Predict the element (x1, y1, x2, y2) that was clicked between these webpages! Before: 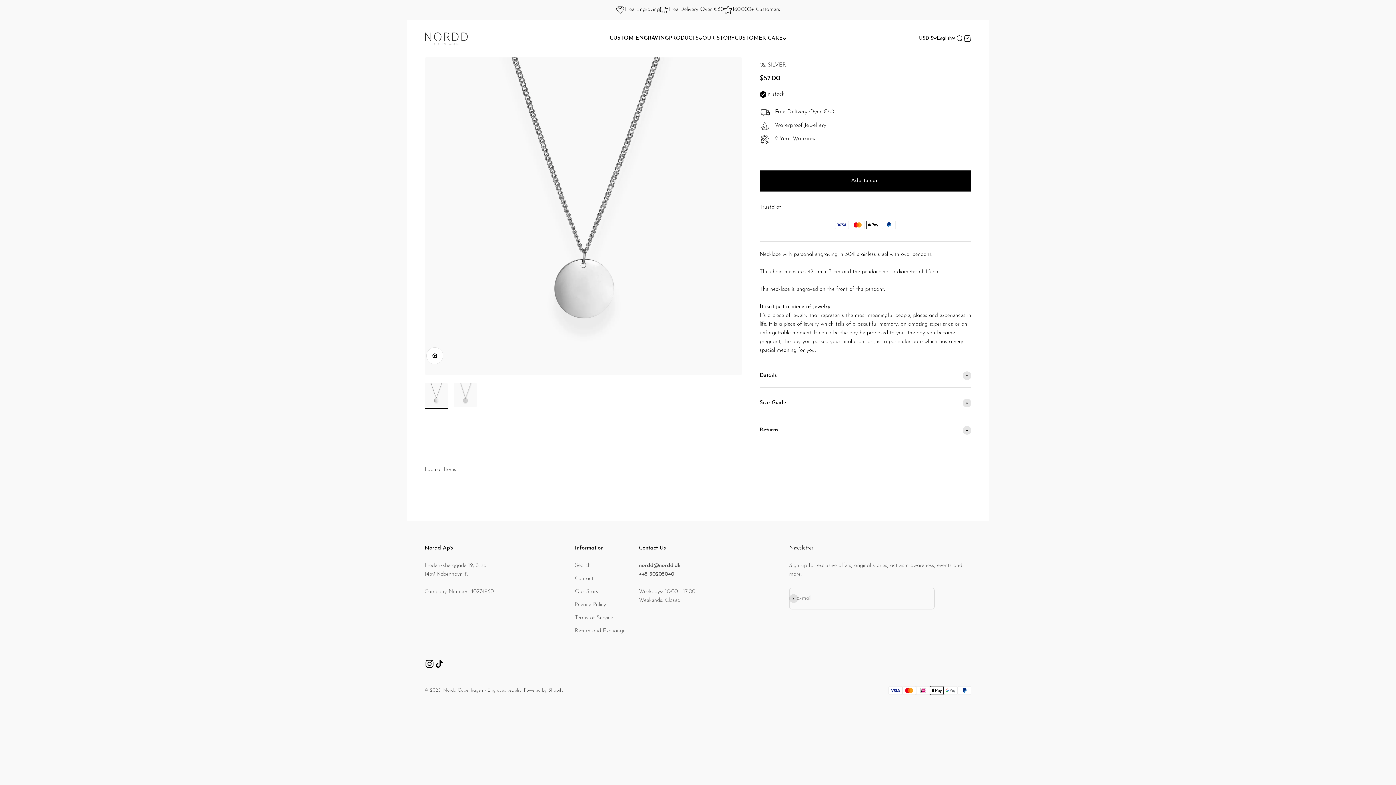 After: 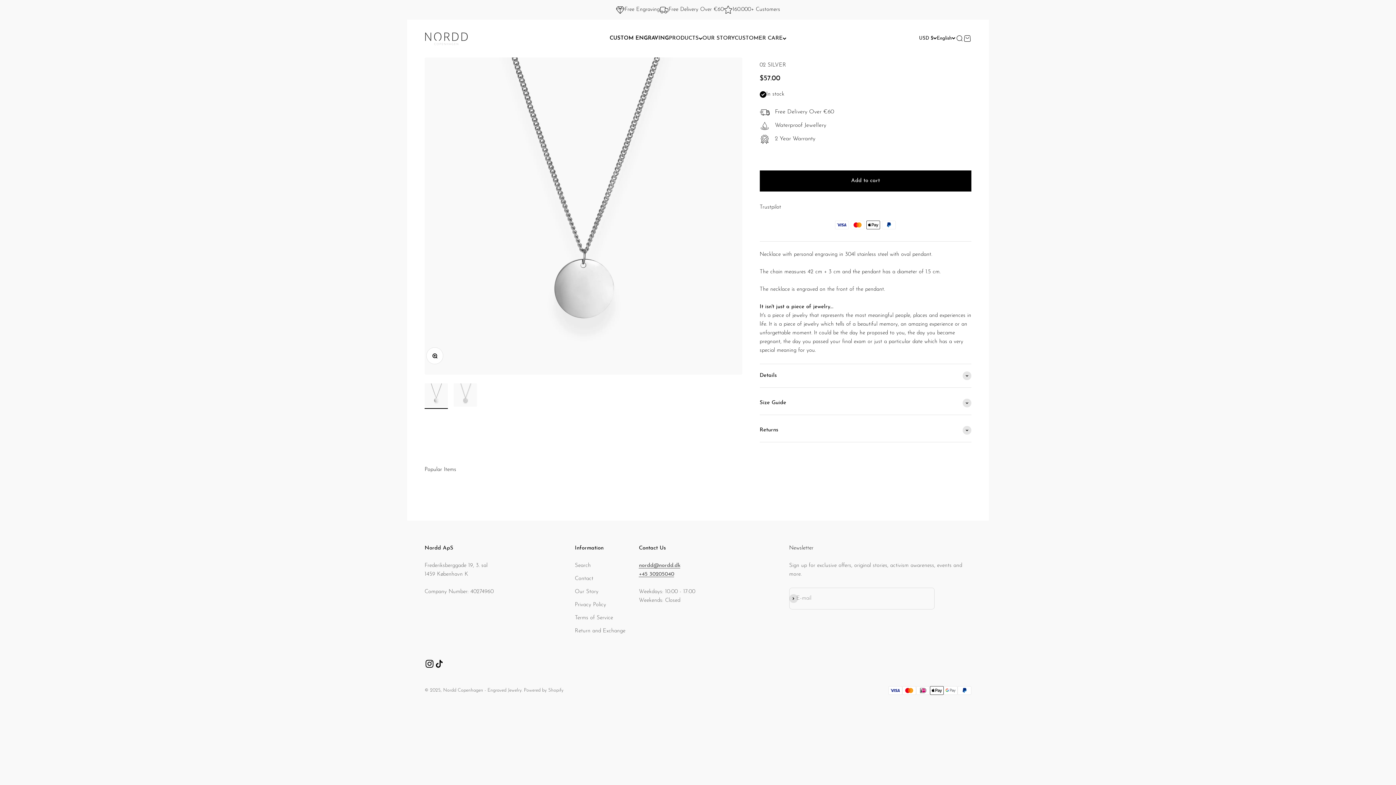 Action: bbox: (424, 659, 434, 669) label: Follow on Instagram